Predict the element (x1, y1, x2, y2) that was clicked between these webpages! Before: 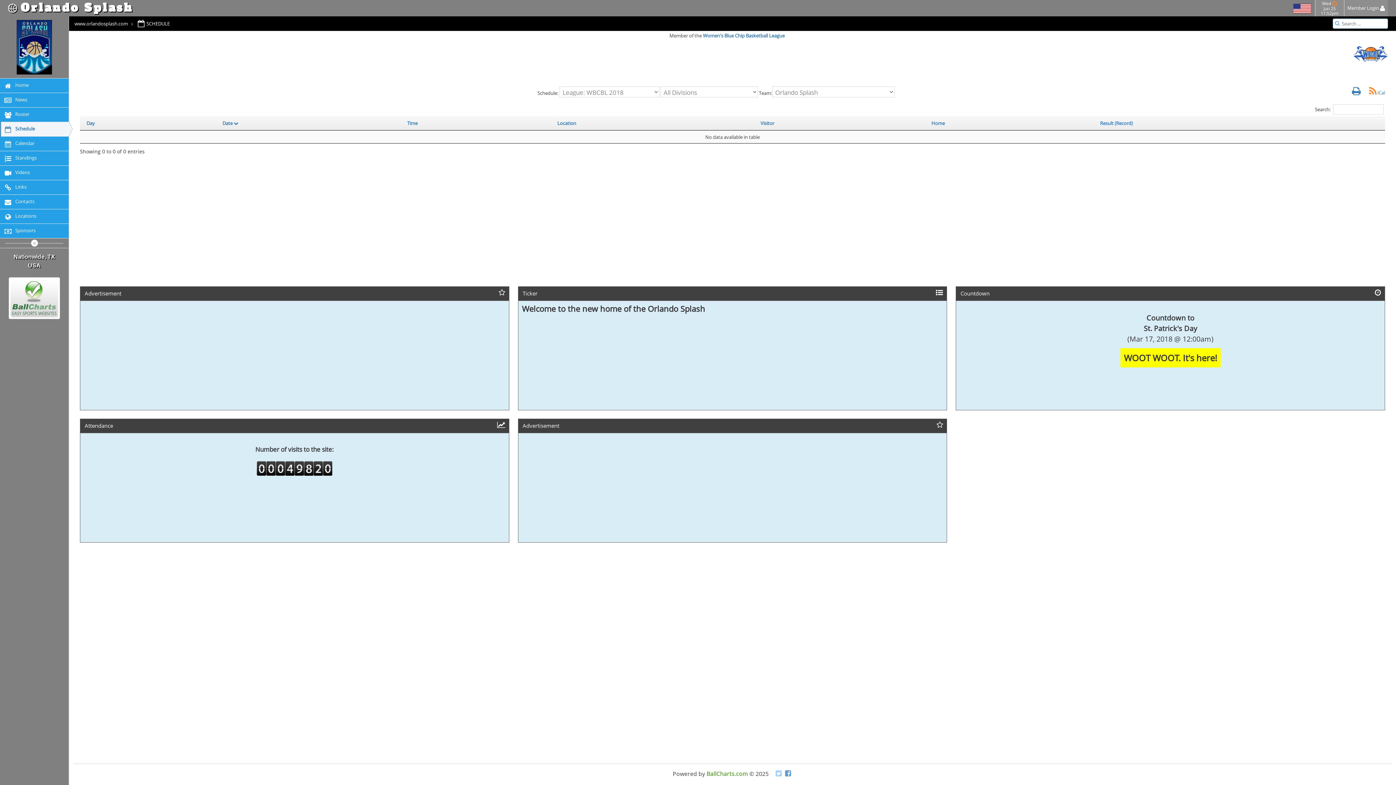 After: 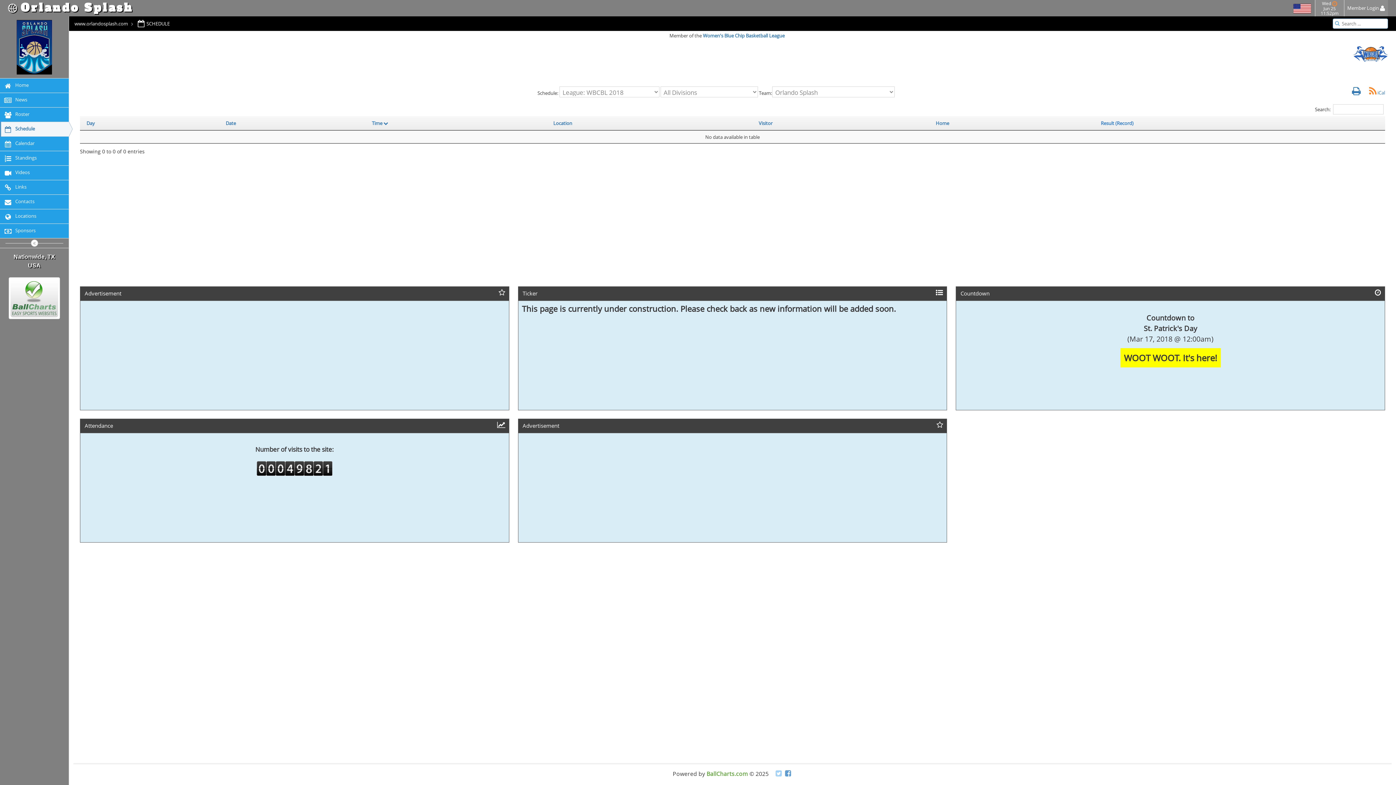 Action: label: Time bbox: (407, 120, 417, 126)